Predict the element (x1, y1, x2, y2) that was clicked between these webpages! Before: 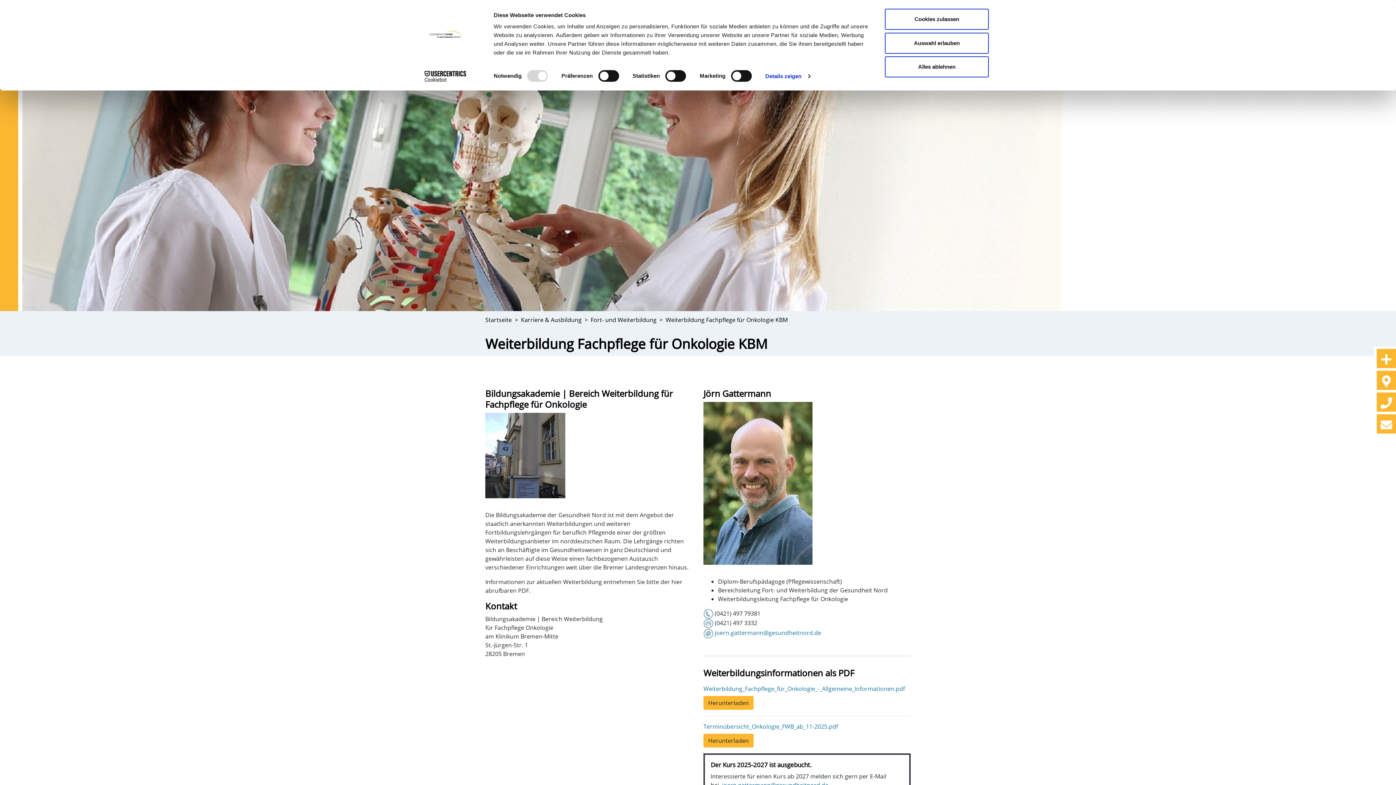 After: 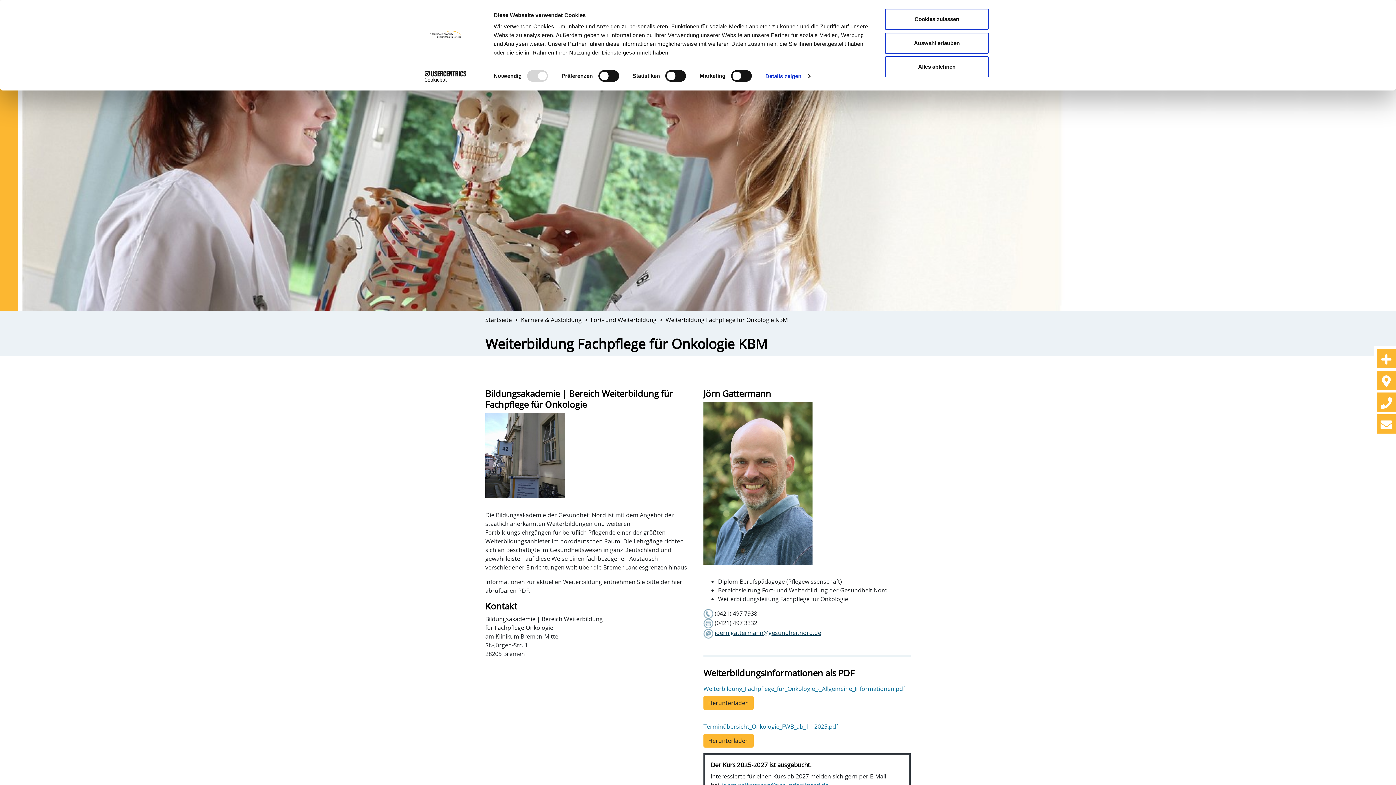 Action: bbox: (714, 629, 821, 637) label: joern.gattermann@gesundheitnord.de